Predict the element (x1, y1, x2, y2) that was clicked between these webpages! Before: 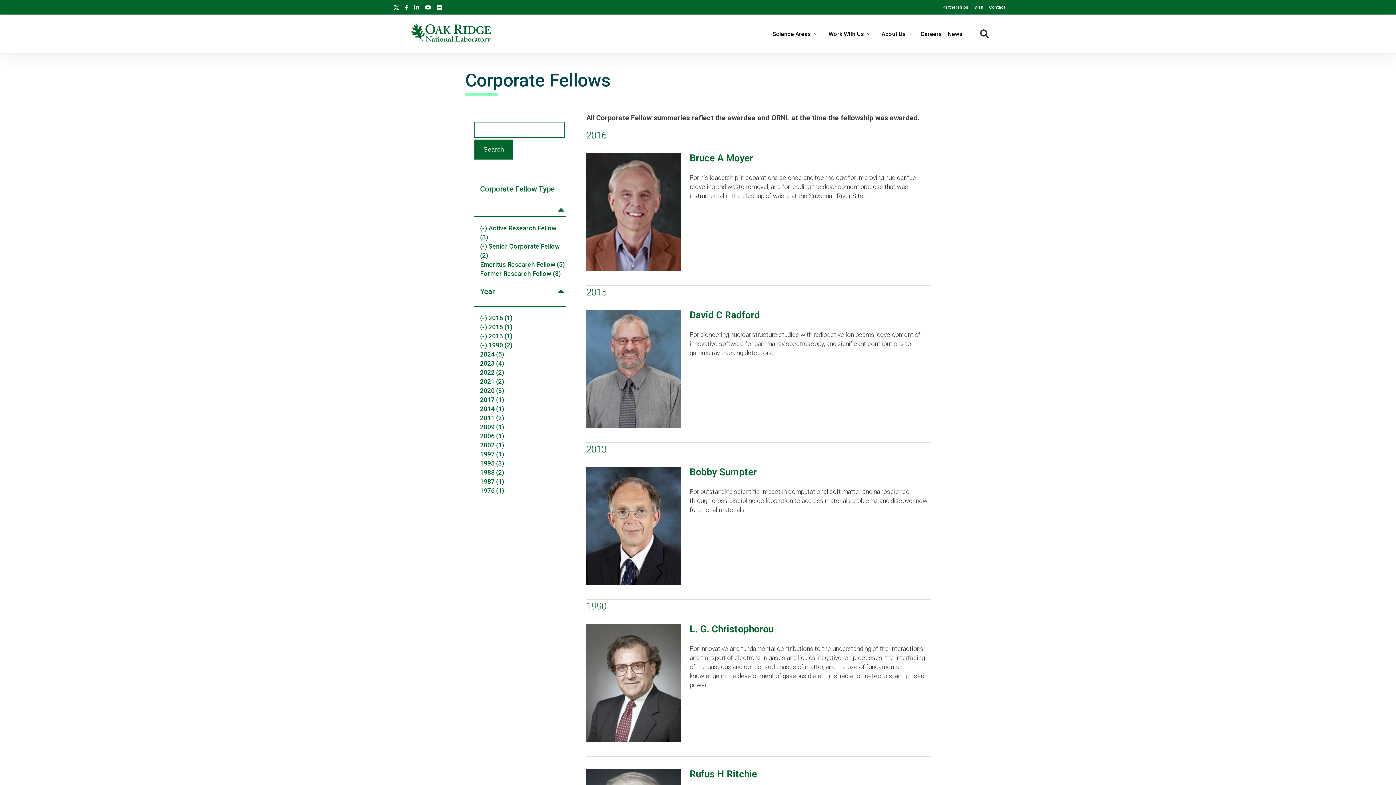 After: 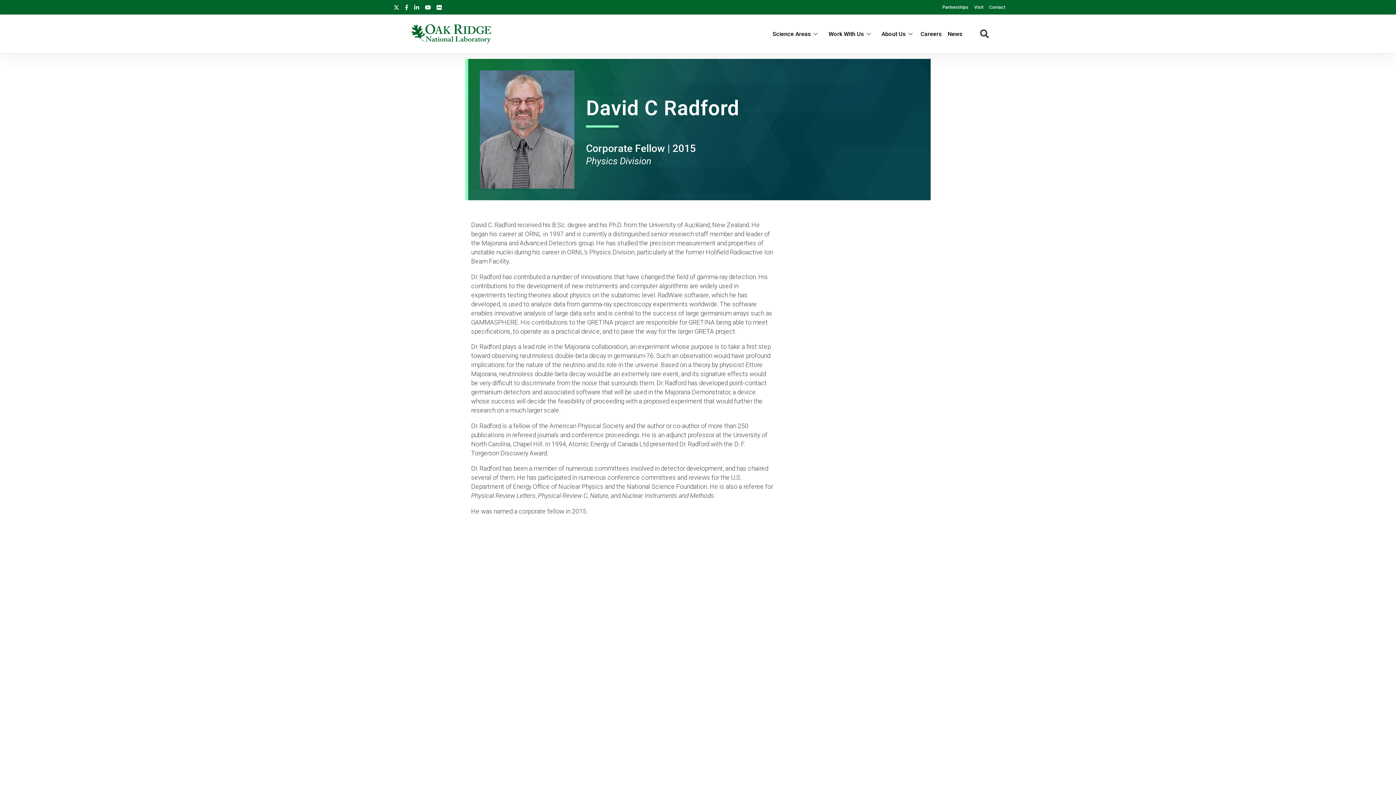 Action: label: David C Radford bbox: (689, 309, 759, 320)